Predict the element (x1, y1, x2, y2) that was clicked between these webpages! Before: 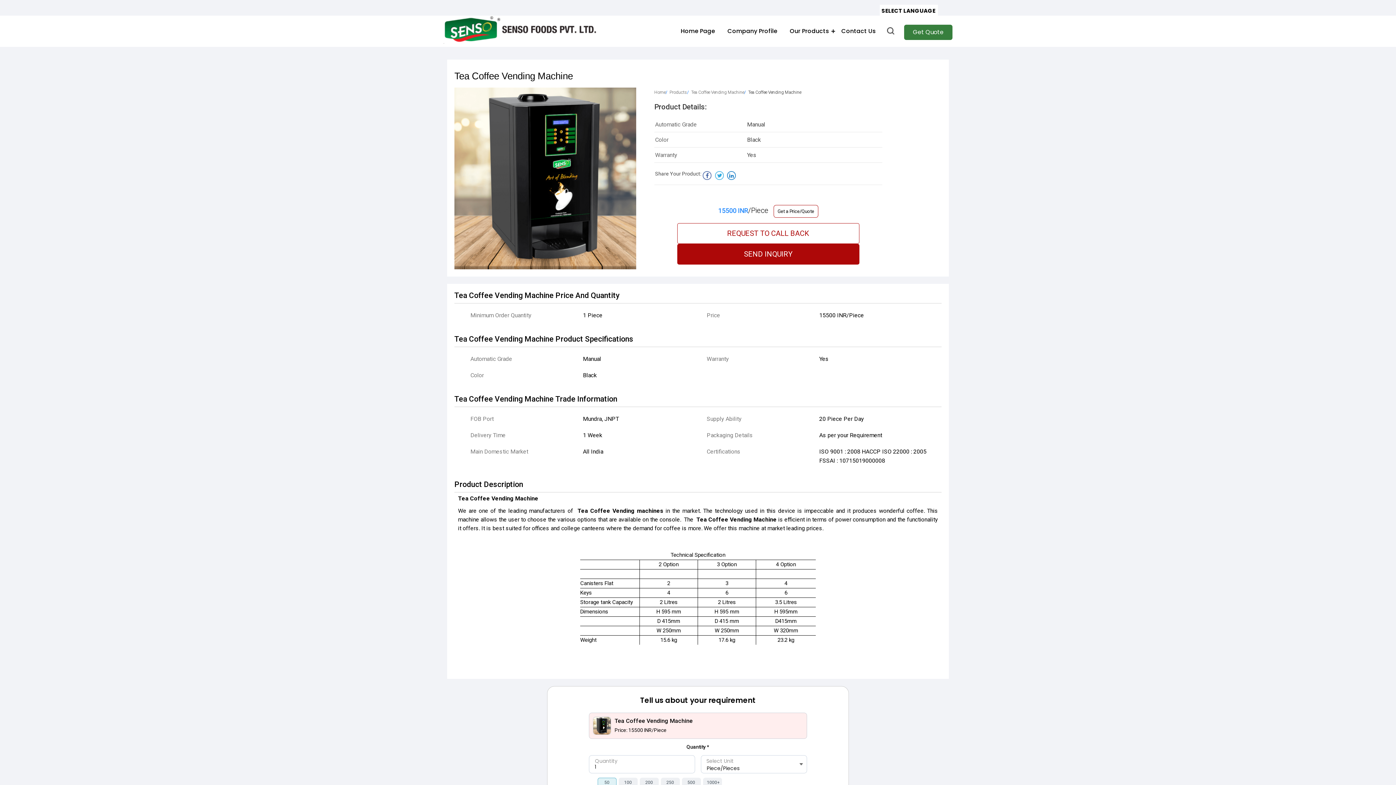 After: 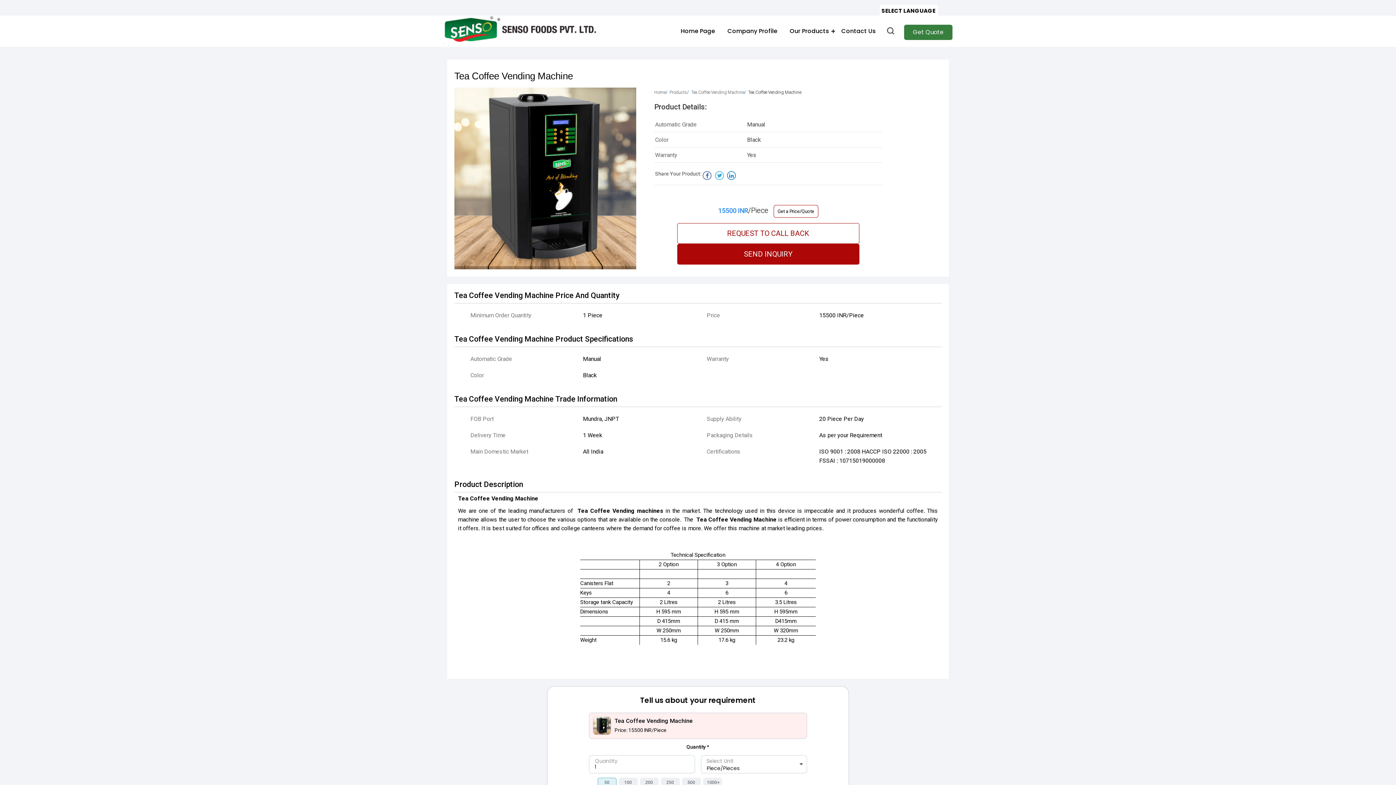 Action: bbox: (727, 171, 736, 179)